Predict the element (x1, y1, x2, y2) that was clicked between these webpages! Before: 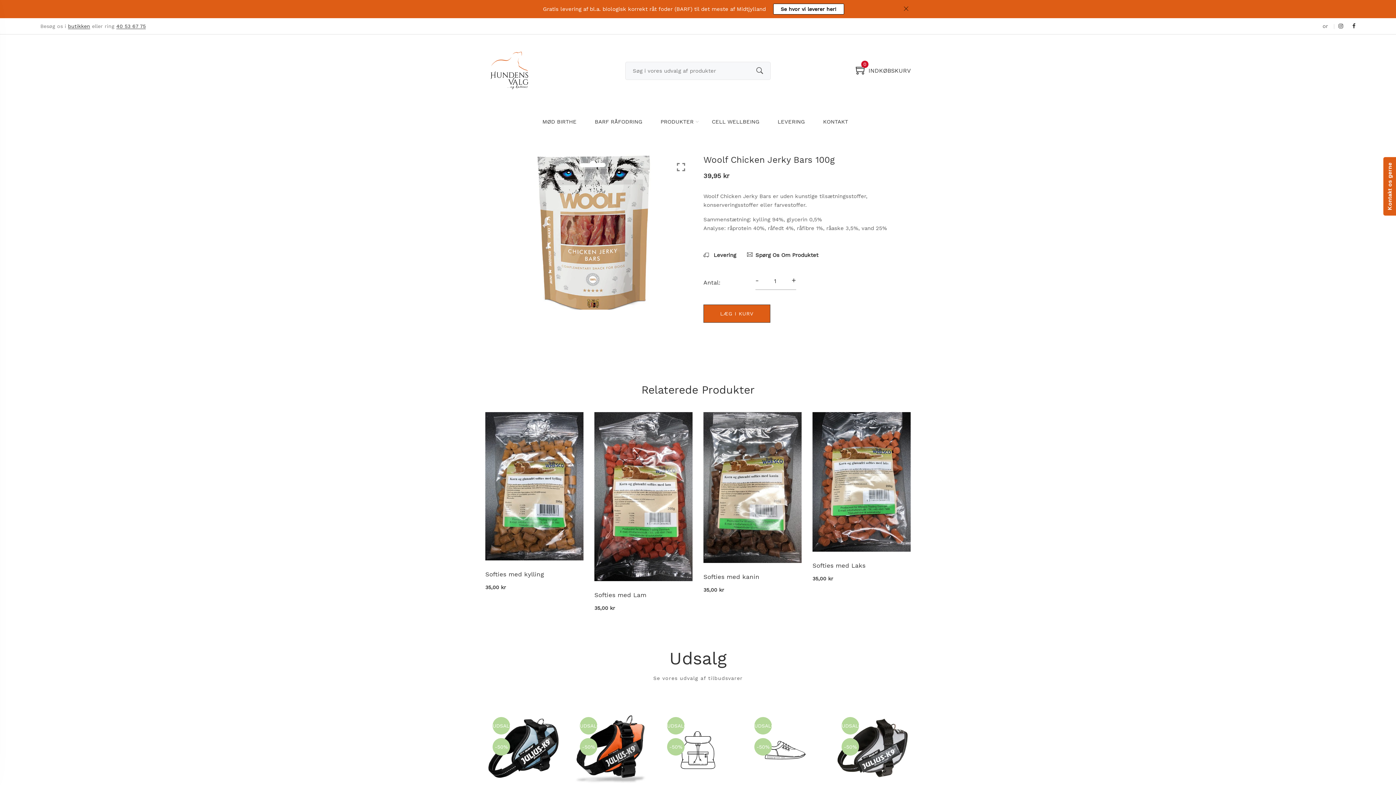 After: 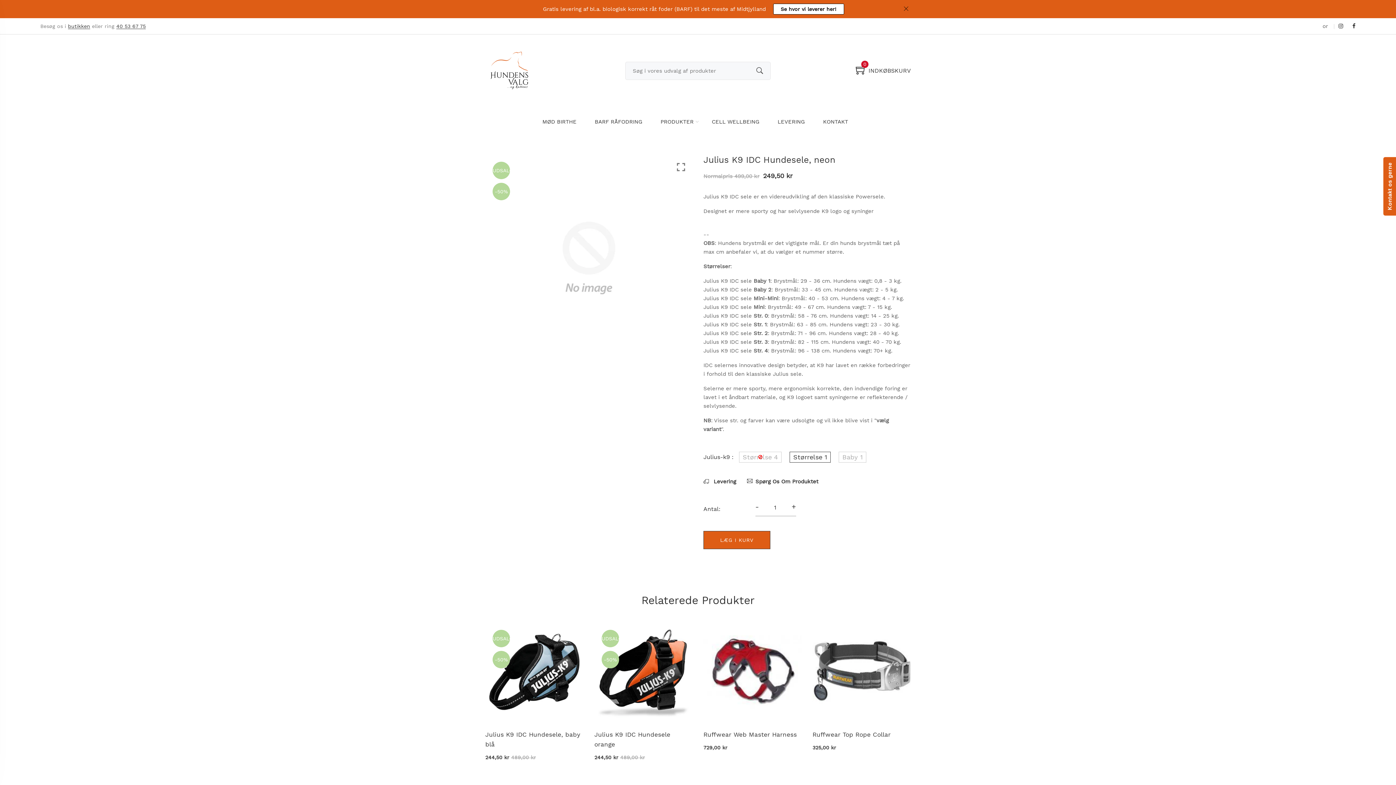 Action: bbox: (660, 710, 736, 790)